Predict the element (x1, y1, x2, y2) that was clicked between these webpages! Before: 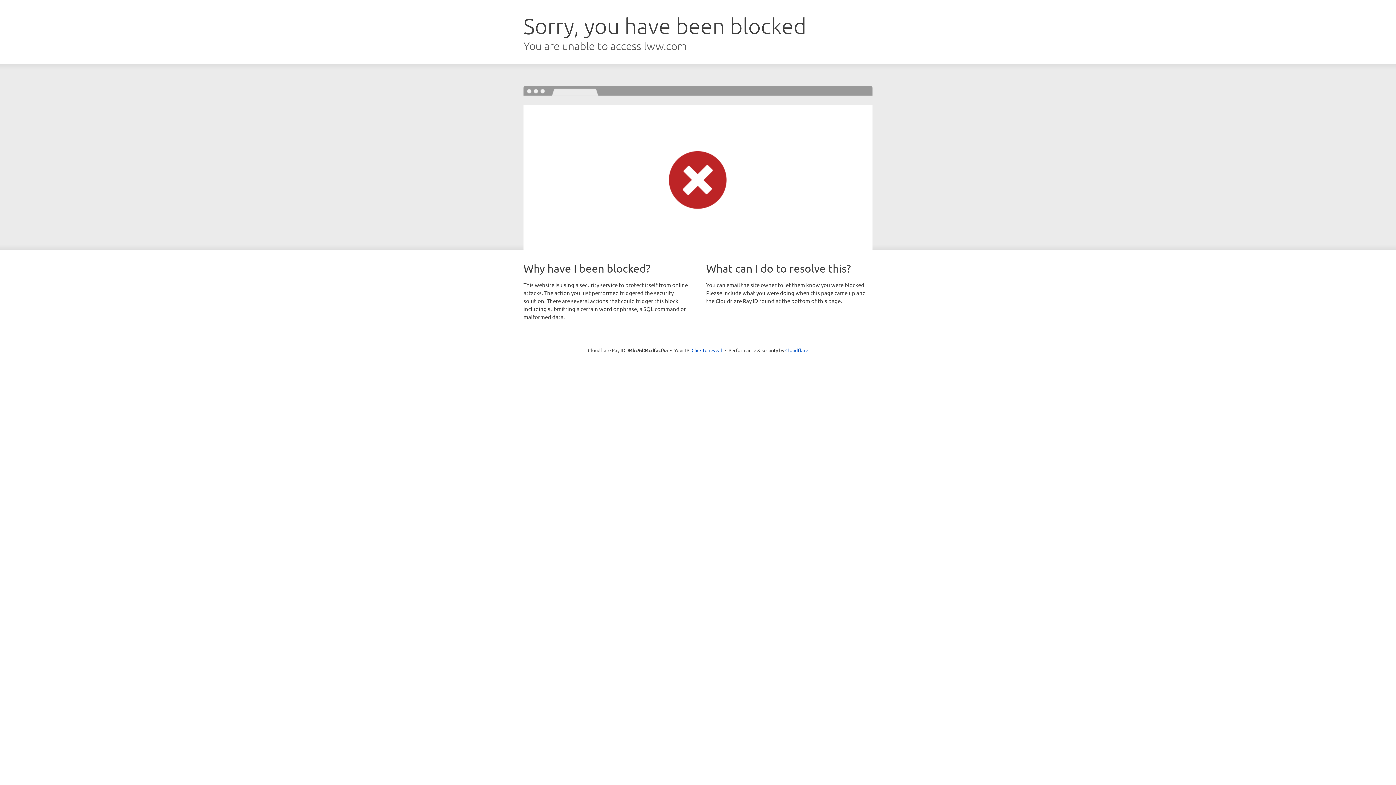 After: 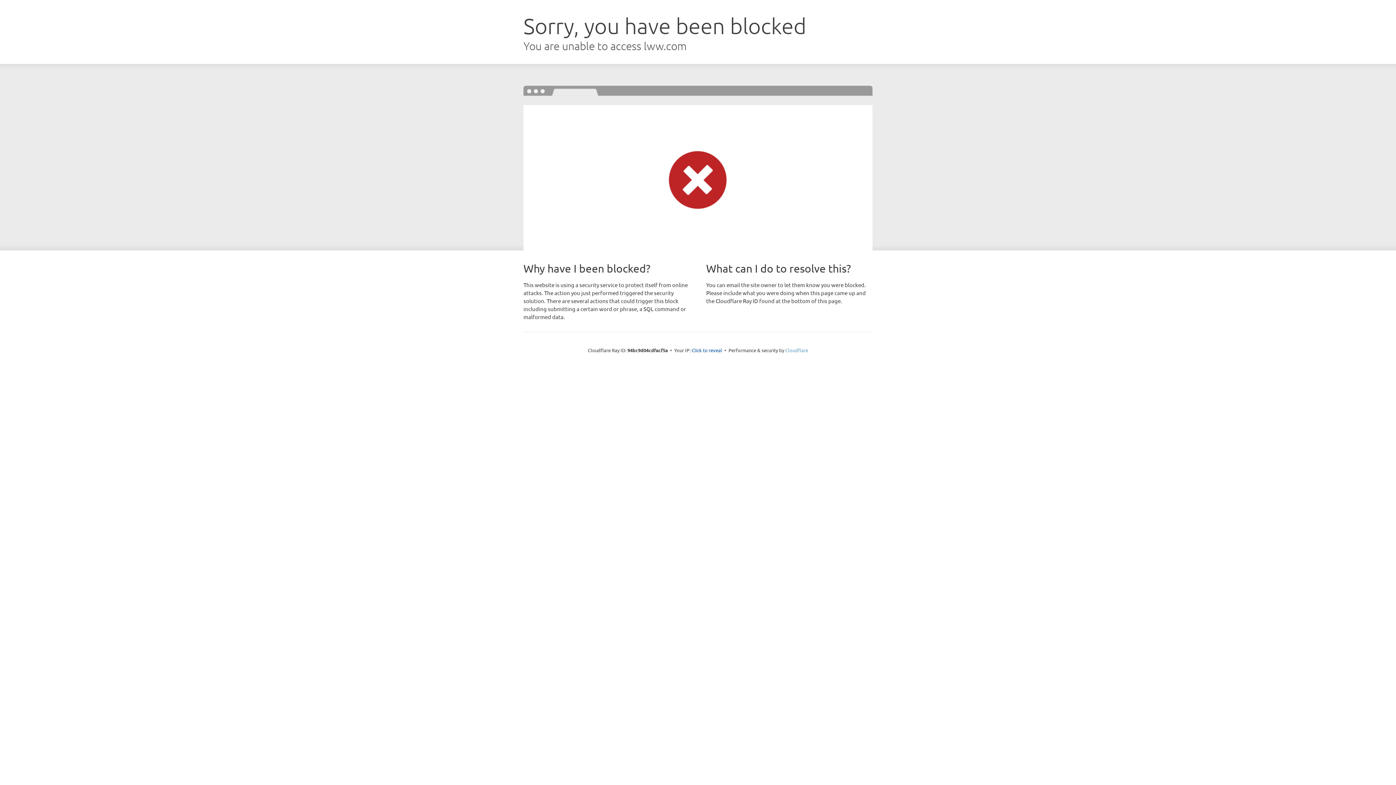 Action: bbox: (785, 347, 808, 353) label: Cloudflare